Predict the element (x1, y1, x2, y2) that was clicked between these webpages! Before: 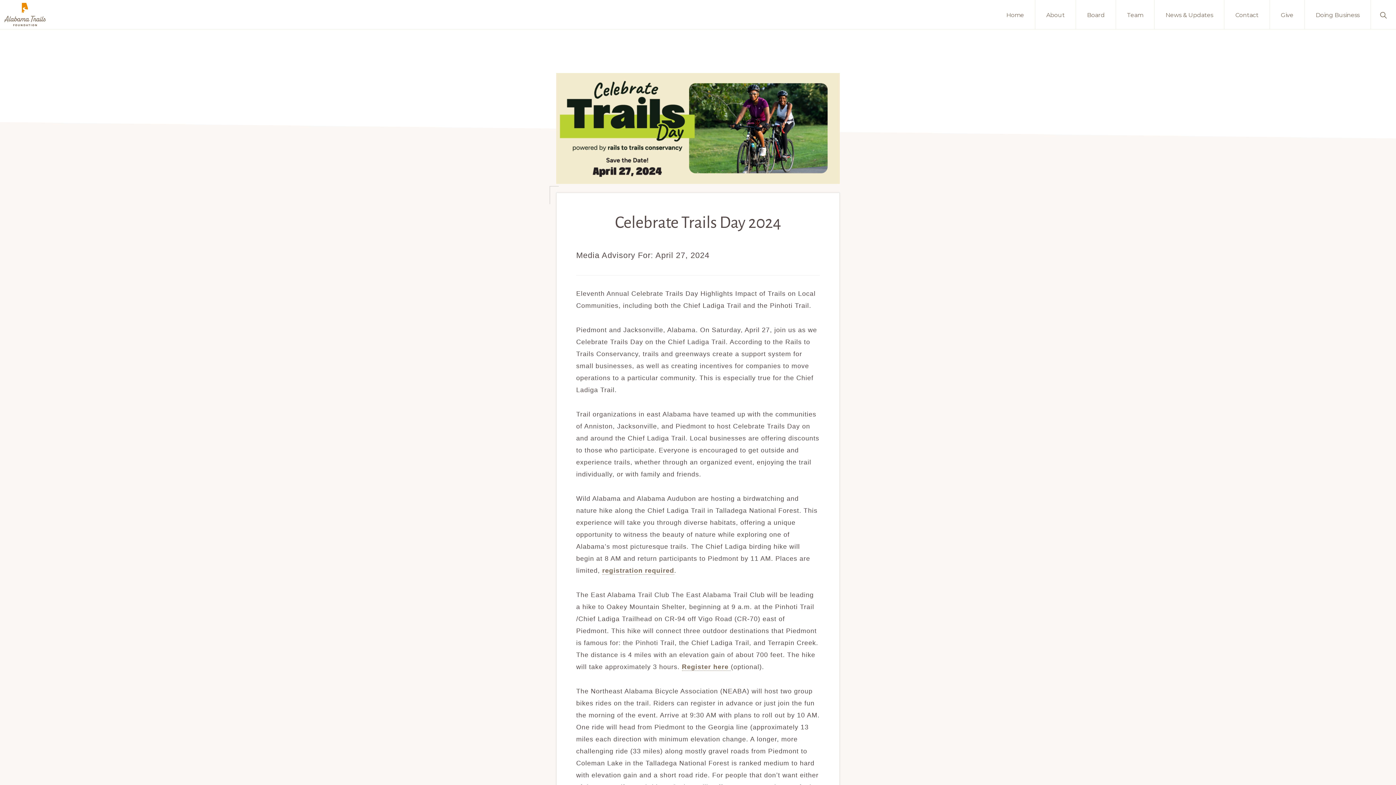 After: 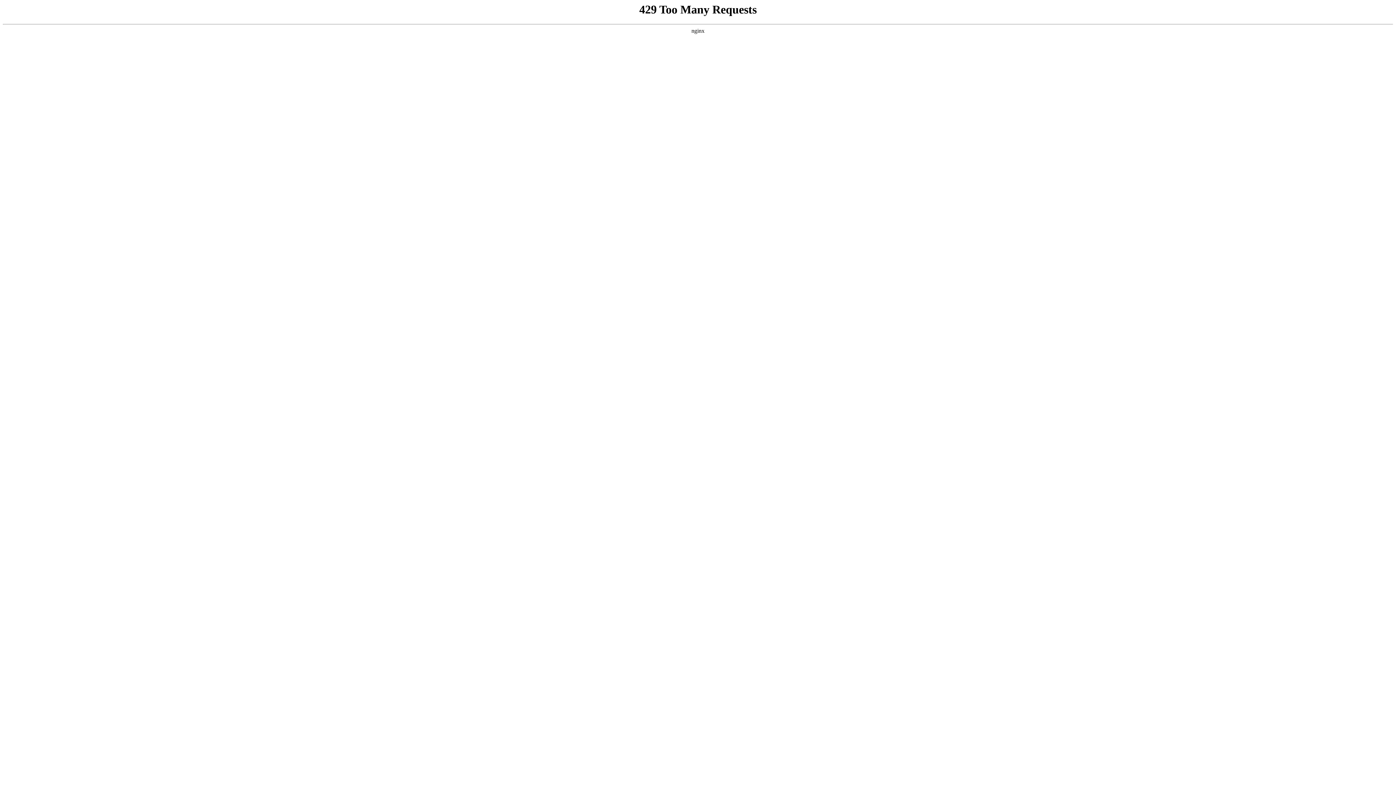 Action: bbox: (995, 0, 1035, 29) label: Home